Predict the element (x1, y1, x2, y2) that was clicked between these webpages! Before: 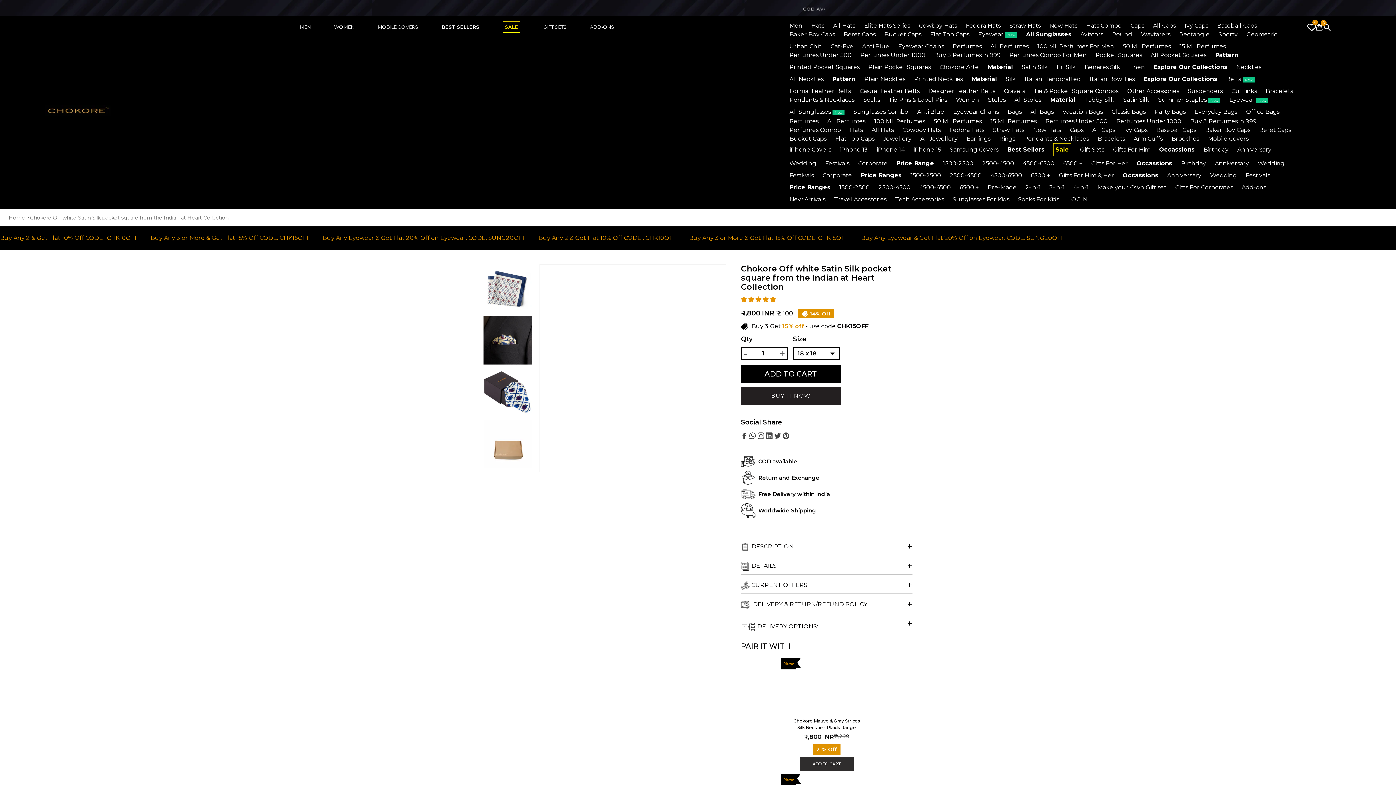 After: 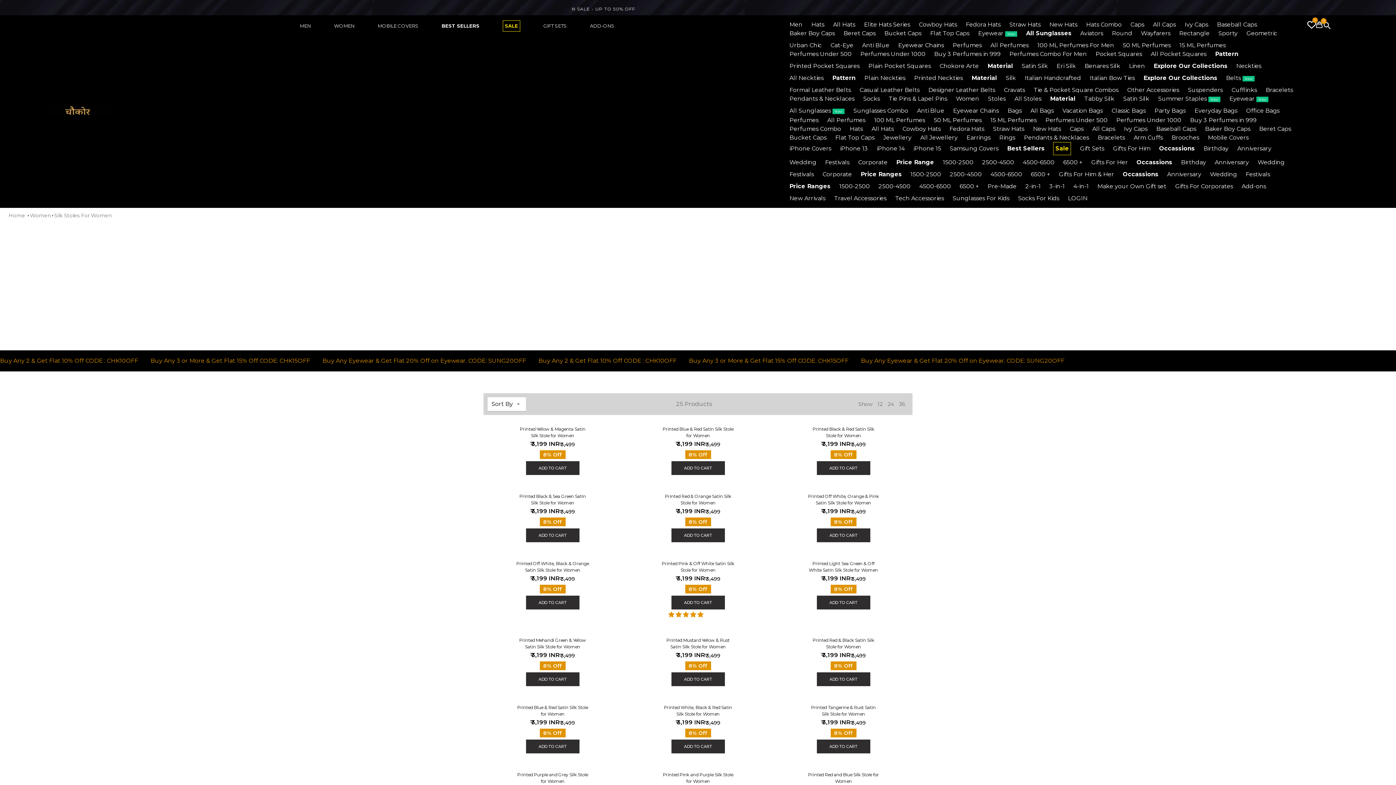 Action: bbox: (1014, 96, 1041, 103) label: All Stoles